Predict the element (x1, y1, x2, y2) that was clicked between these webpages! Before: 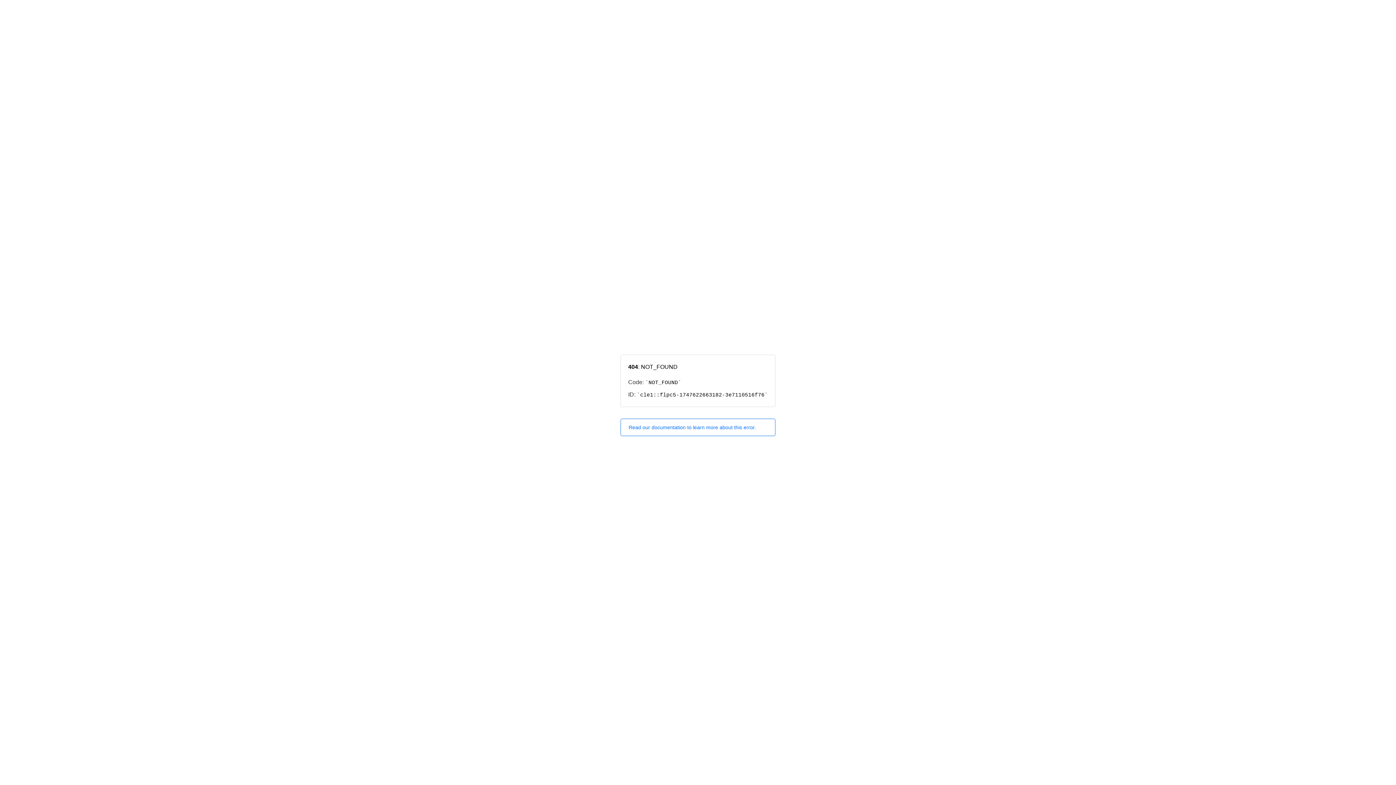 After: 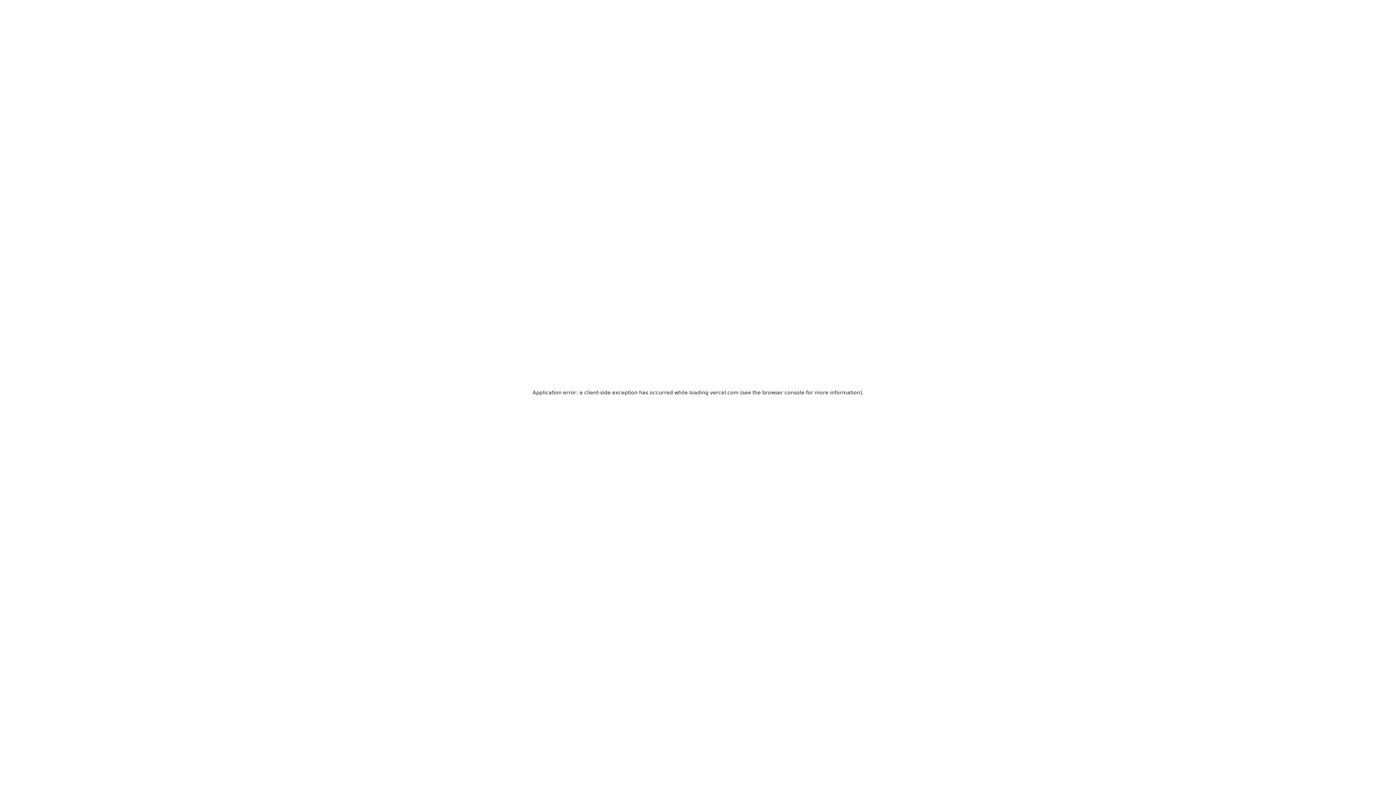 Action: bbox: (620, 418, 775, 436) label: Read our documentation to learn more about this error.